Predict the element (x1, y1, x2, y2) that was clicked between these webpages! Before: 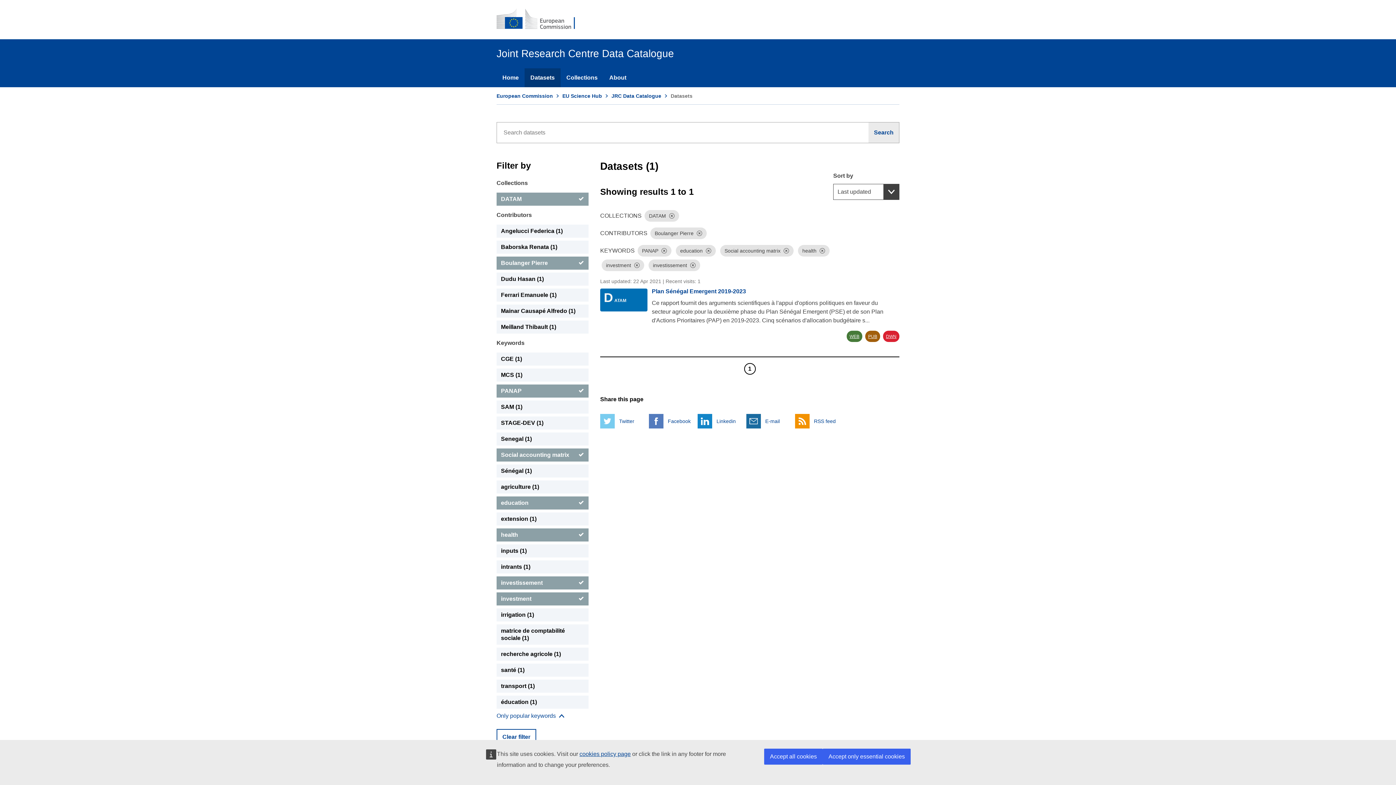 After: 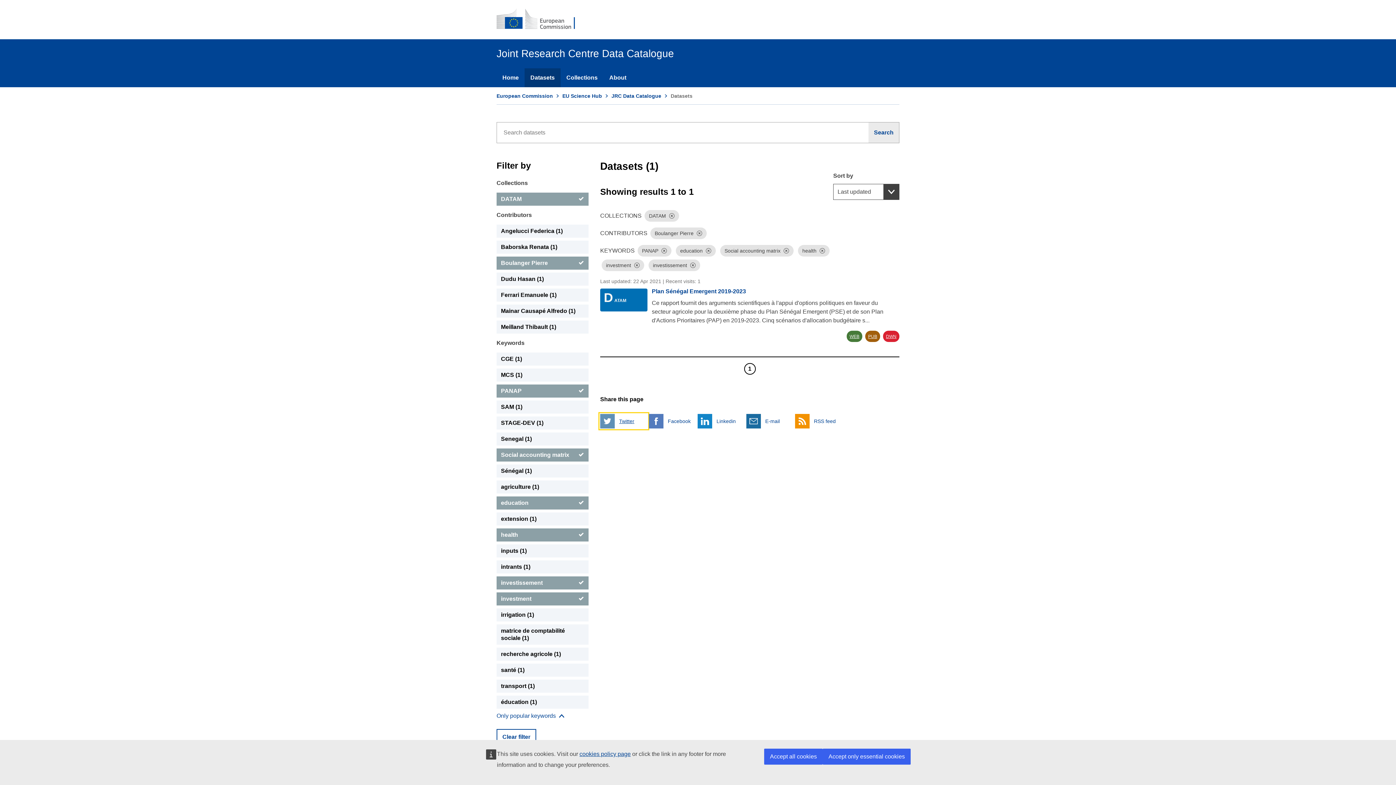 Action: label:  
Twitter bbox: (600, 414, 647, 428)